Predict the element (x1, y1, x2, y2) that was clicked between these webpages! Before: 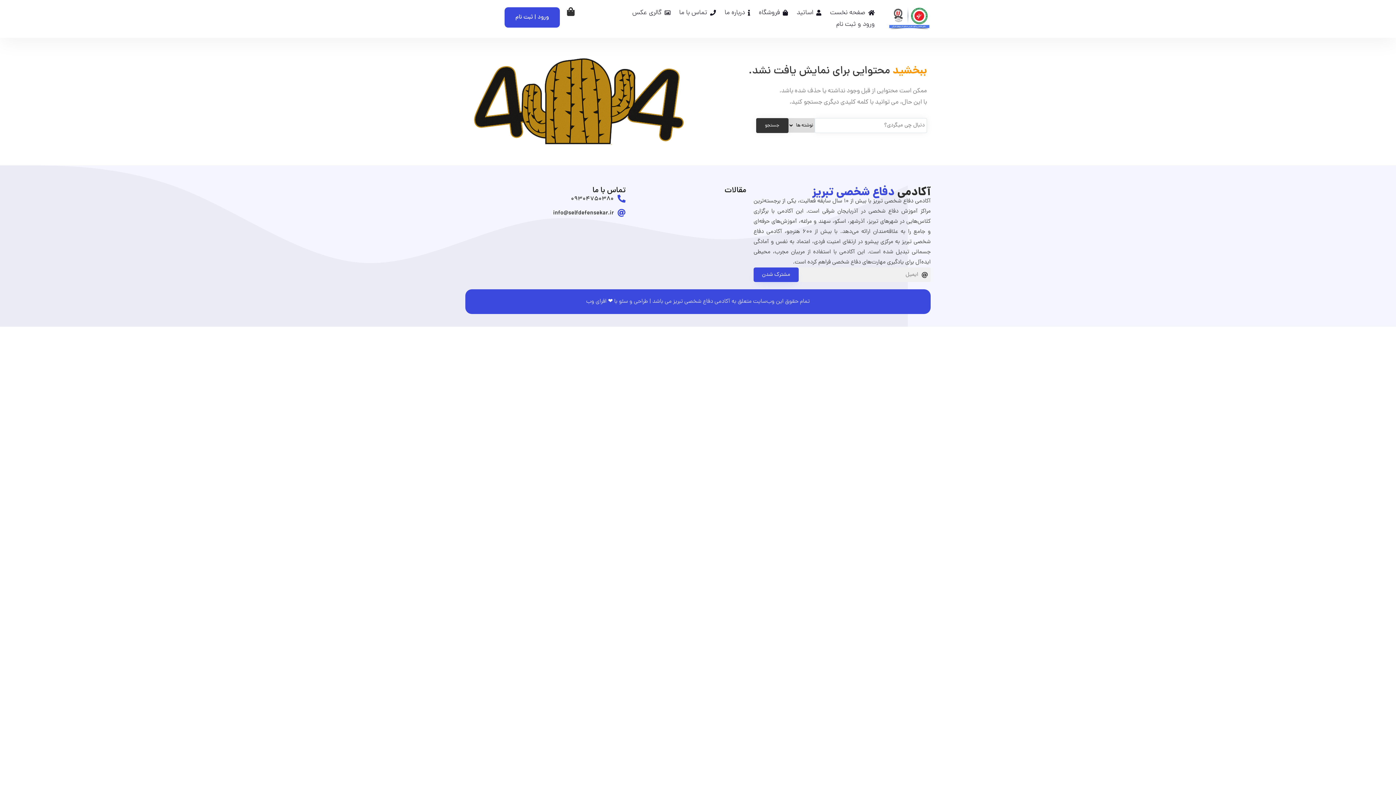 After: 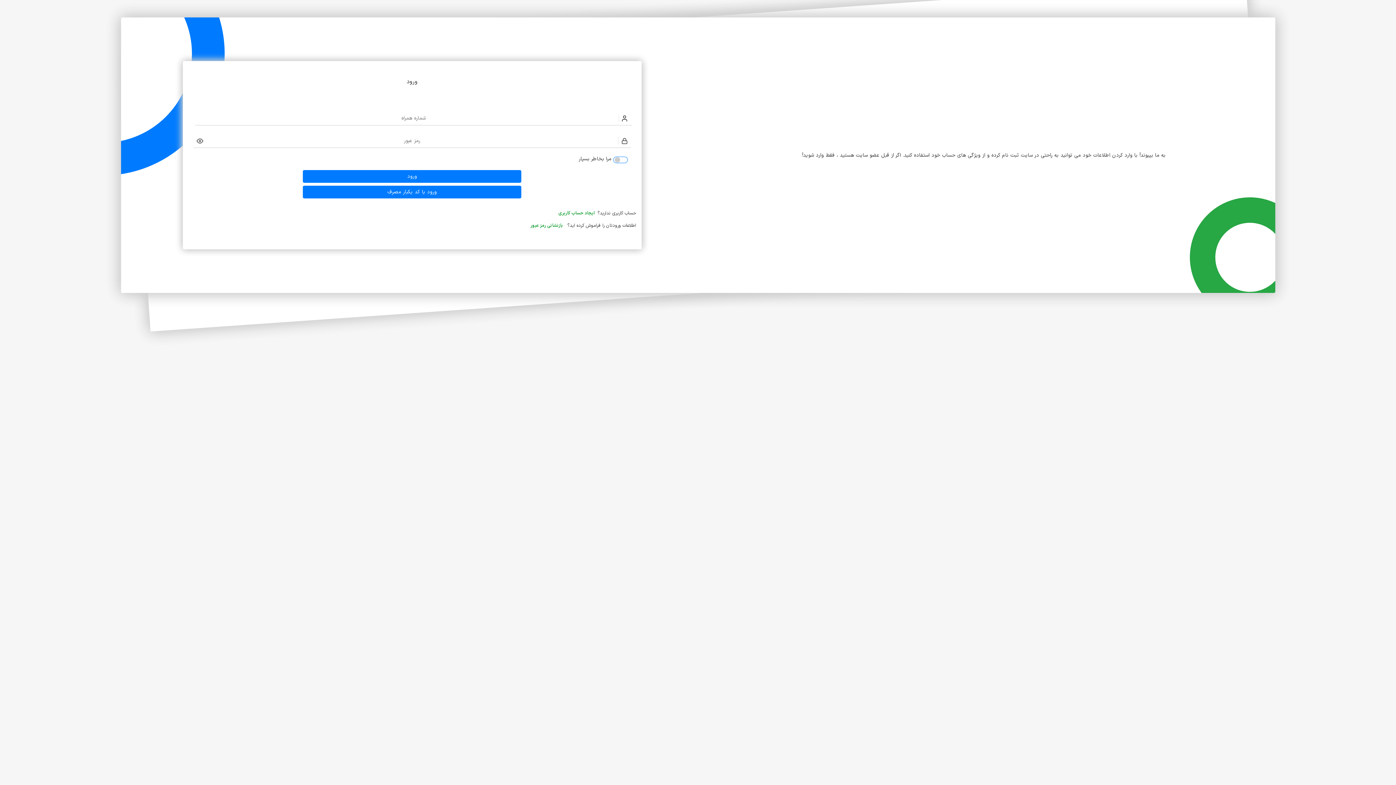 Action: label: ورود |‌ ثبت نام bbox: (504, 7, 559, 27)